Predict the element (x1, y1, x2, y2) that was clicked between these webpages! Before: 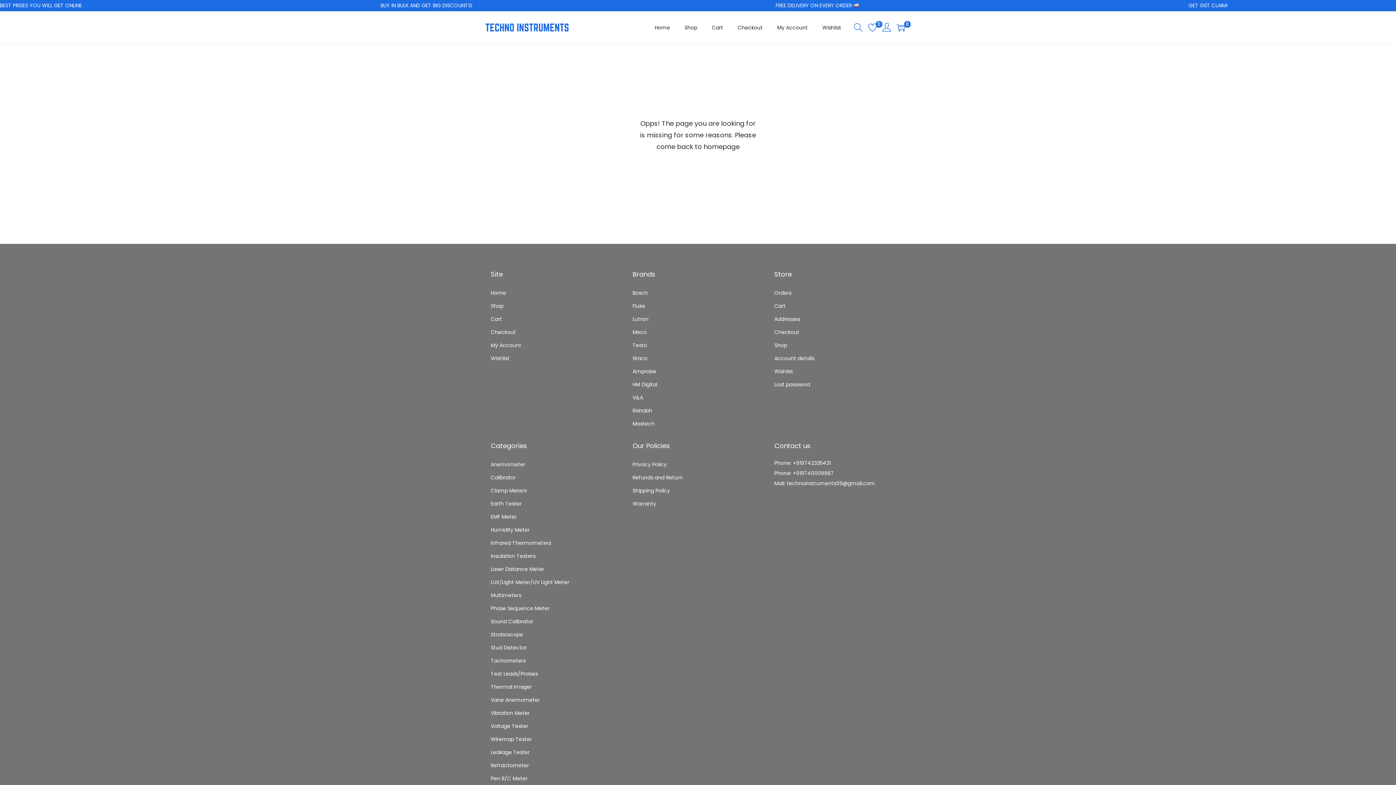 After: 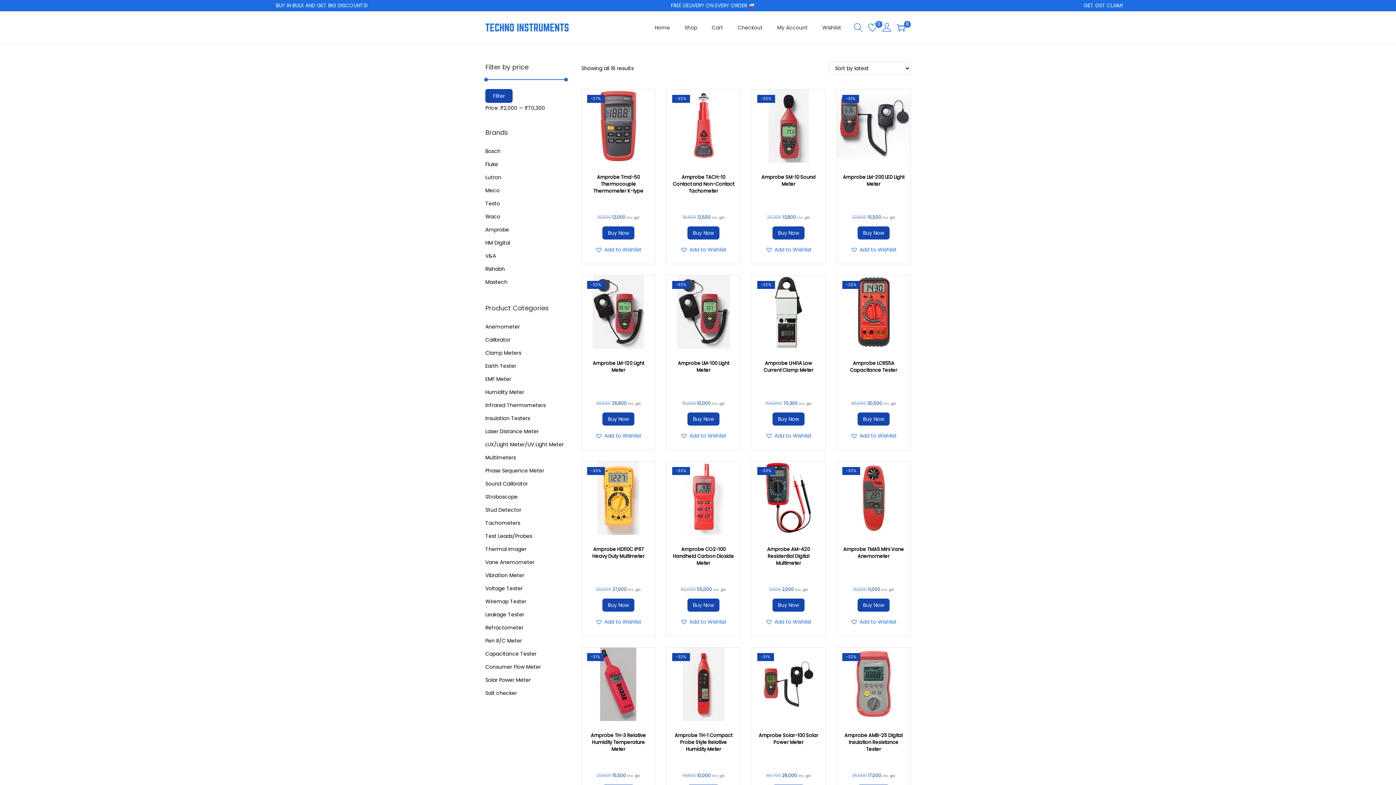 Action: label: Amprobe bbox: (632, 368, 656, 375)